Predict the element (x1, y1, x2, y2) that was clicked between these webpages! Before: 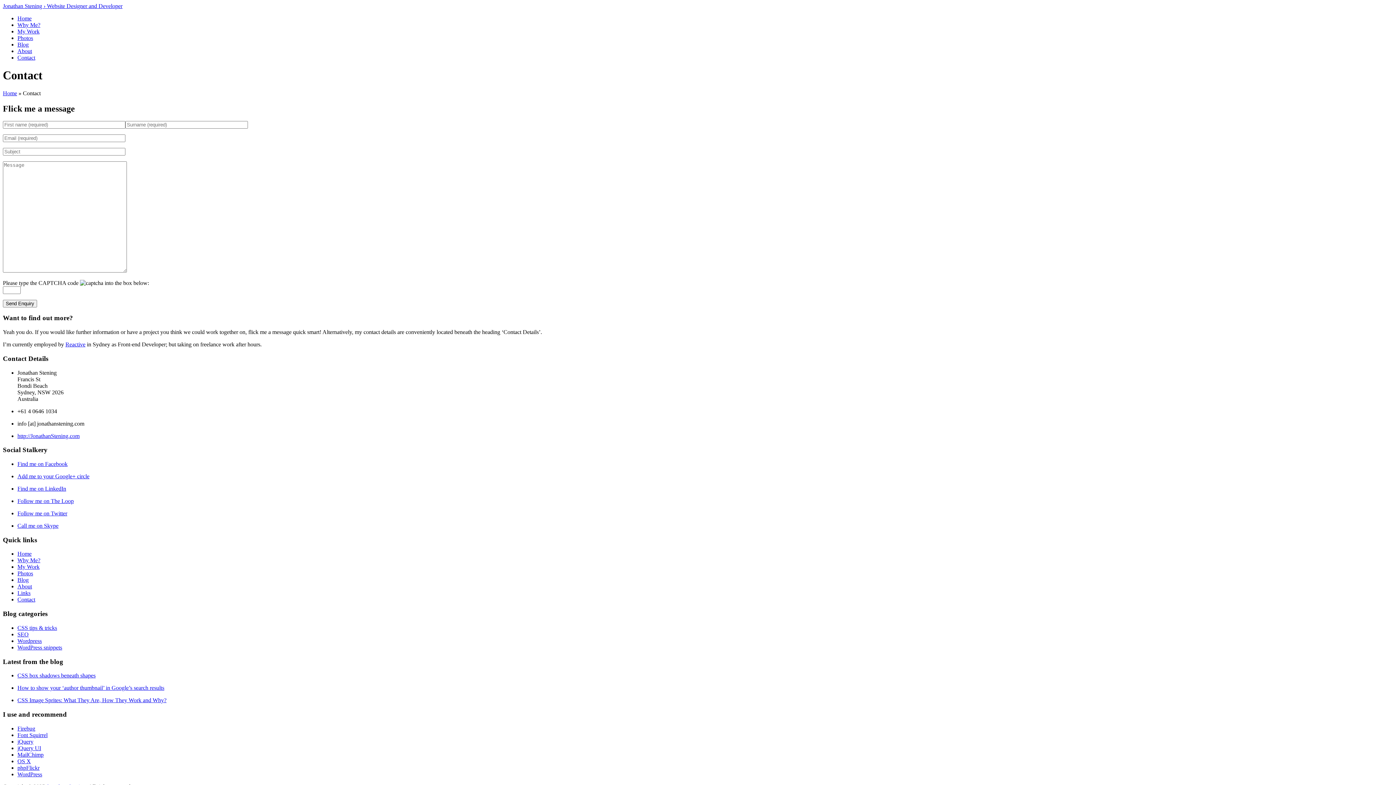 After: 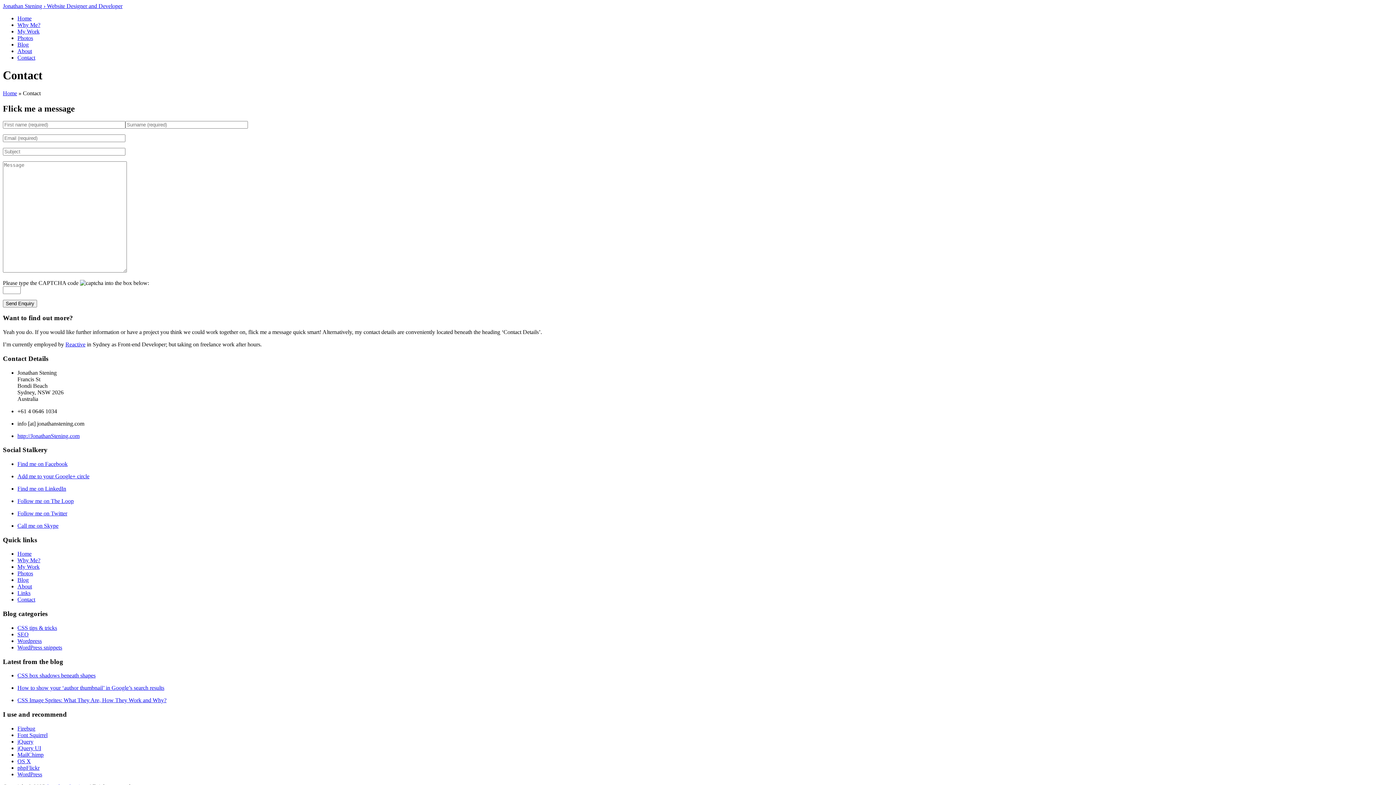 Action: bbox: (17, 510, 67, 516) label: Follow me on Twitter